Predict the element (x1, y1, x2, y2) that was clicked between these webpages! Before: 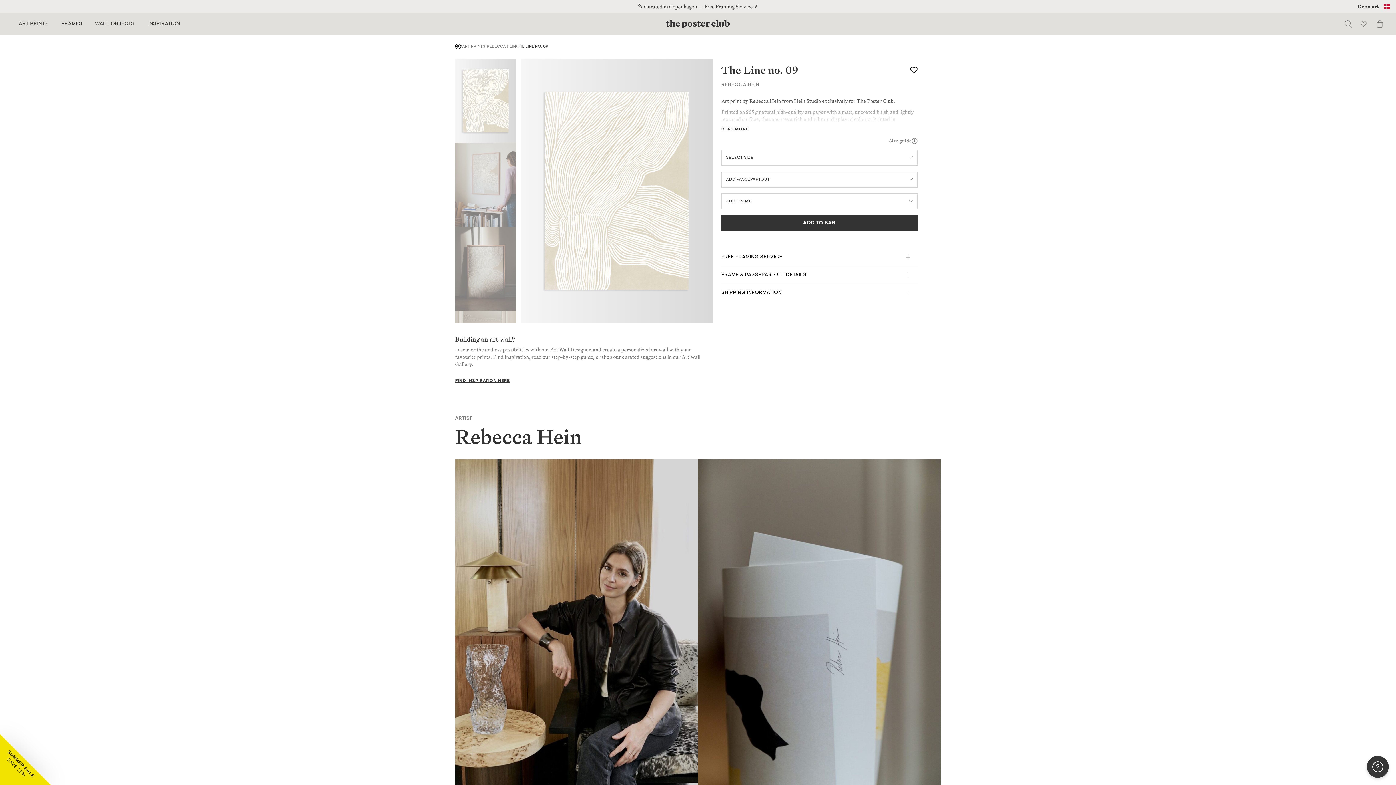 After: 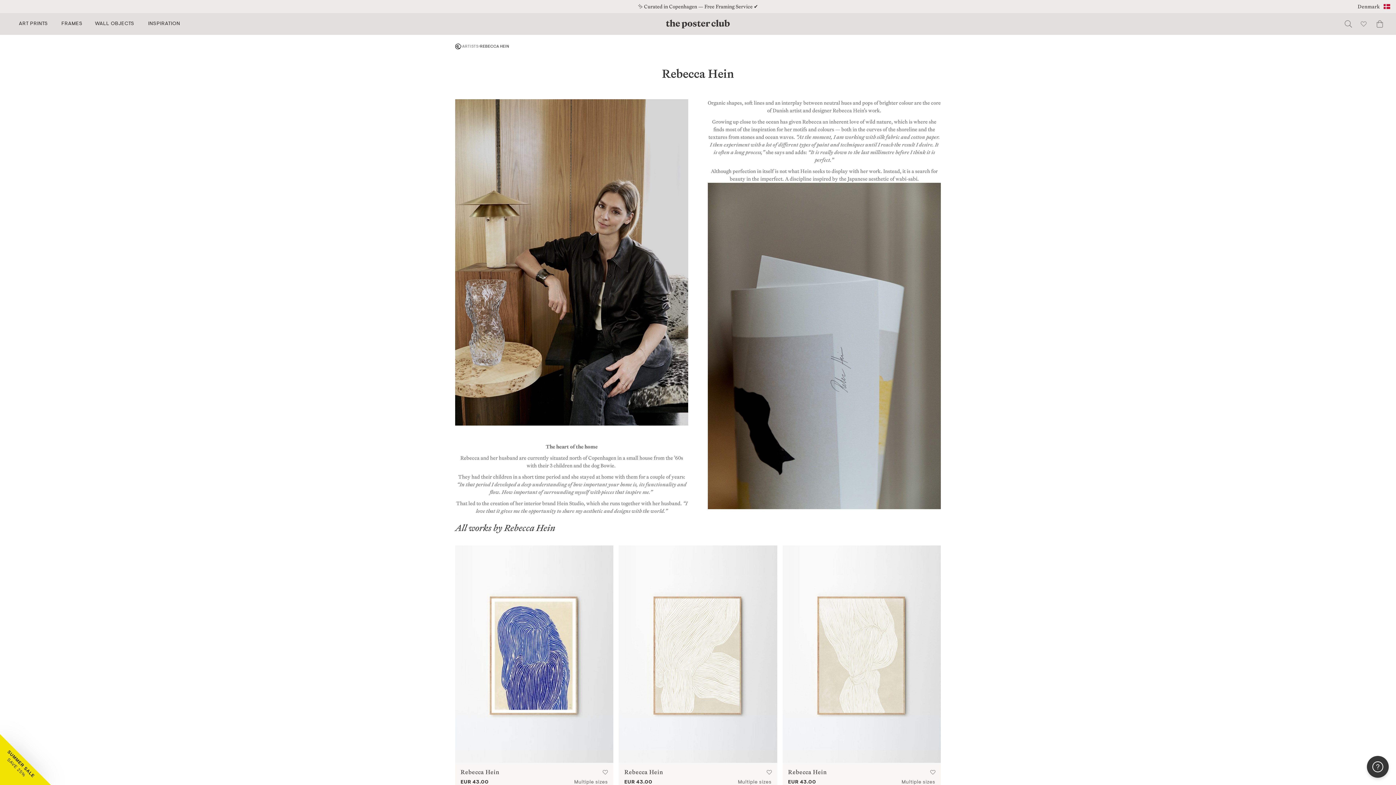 Action: label: REBECCA HEIN bbox: (486, 44, 516, 49)